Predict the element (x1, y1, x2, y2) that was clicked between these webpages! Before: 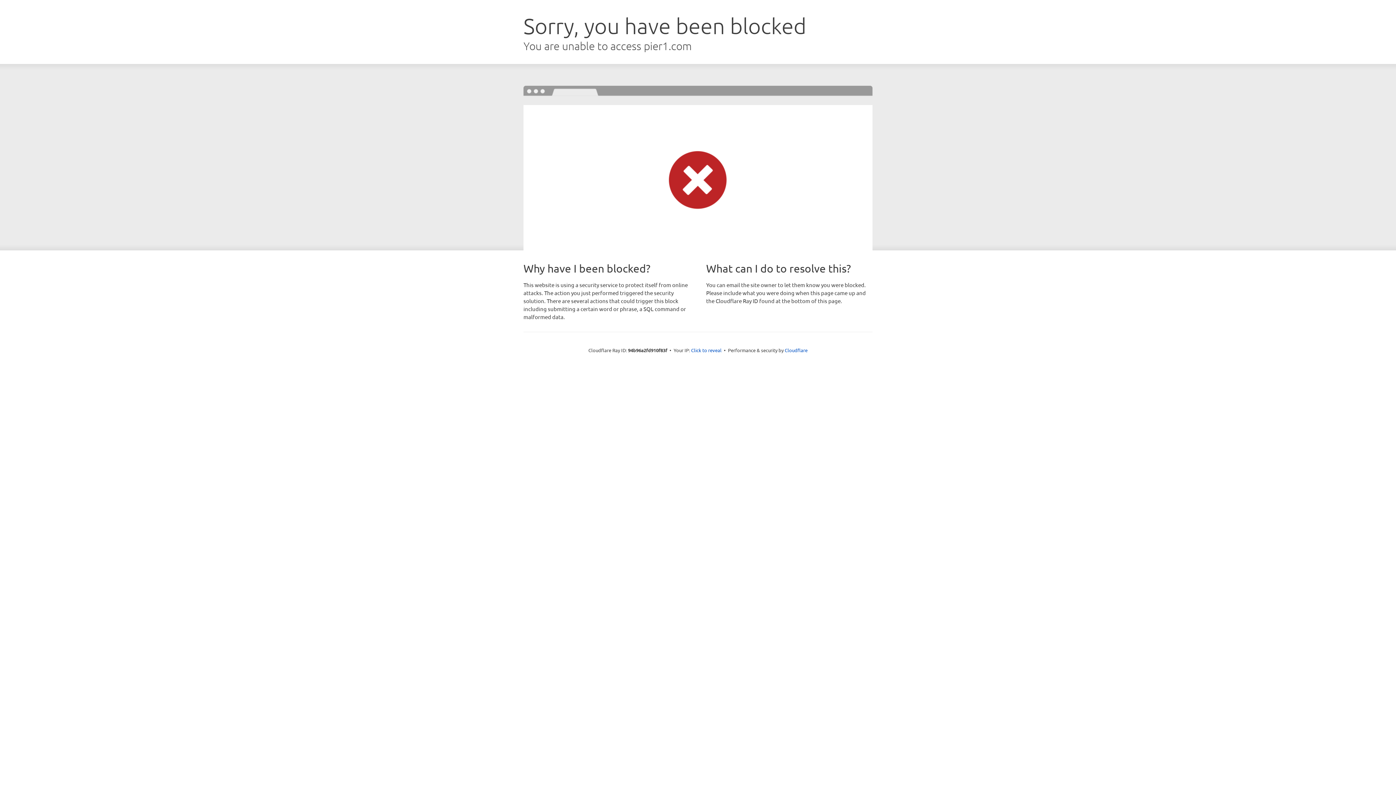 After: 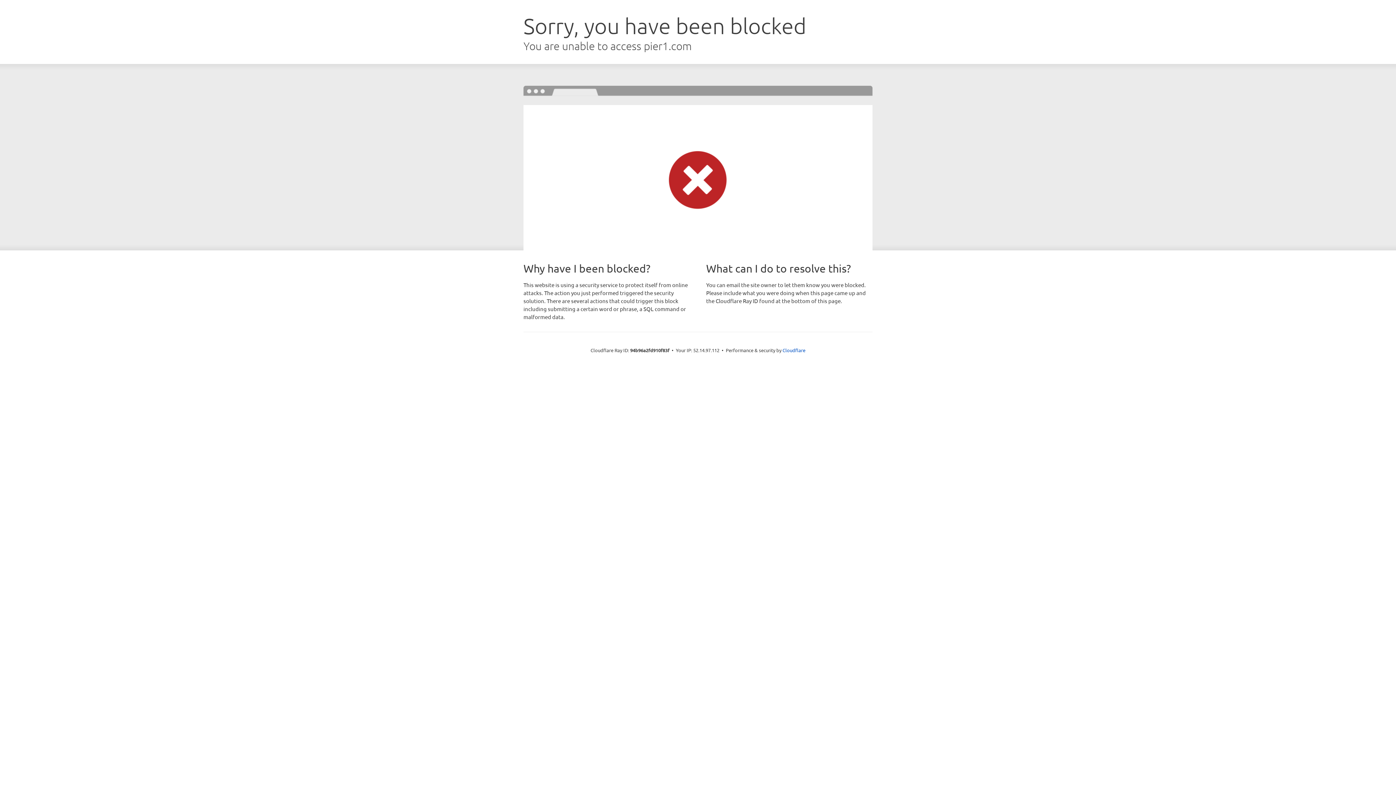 Action: label: Click to reveal bbox: (691, 346, 721, 353)